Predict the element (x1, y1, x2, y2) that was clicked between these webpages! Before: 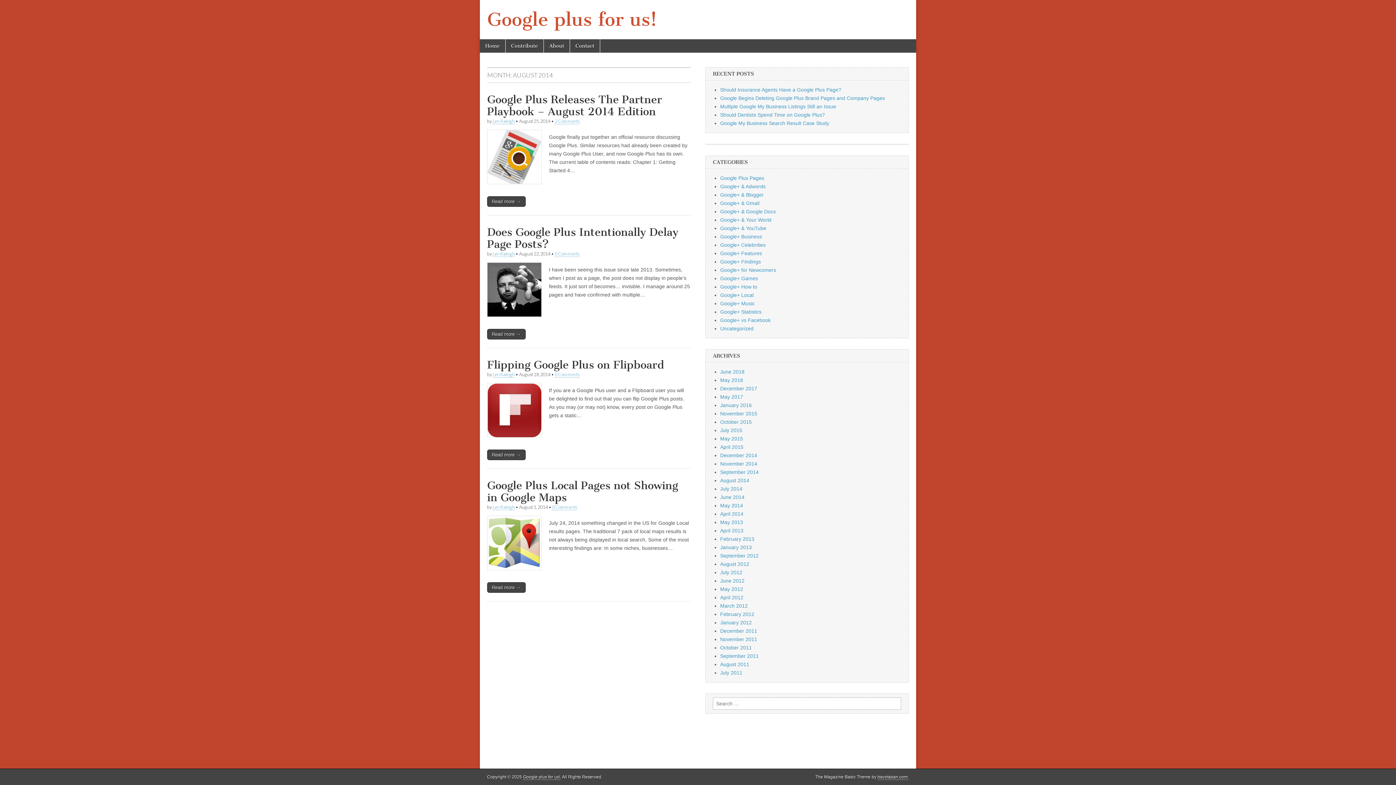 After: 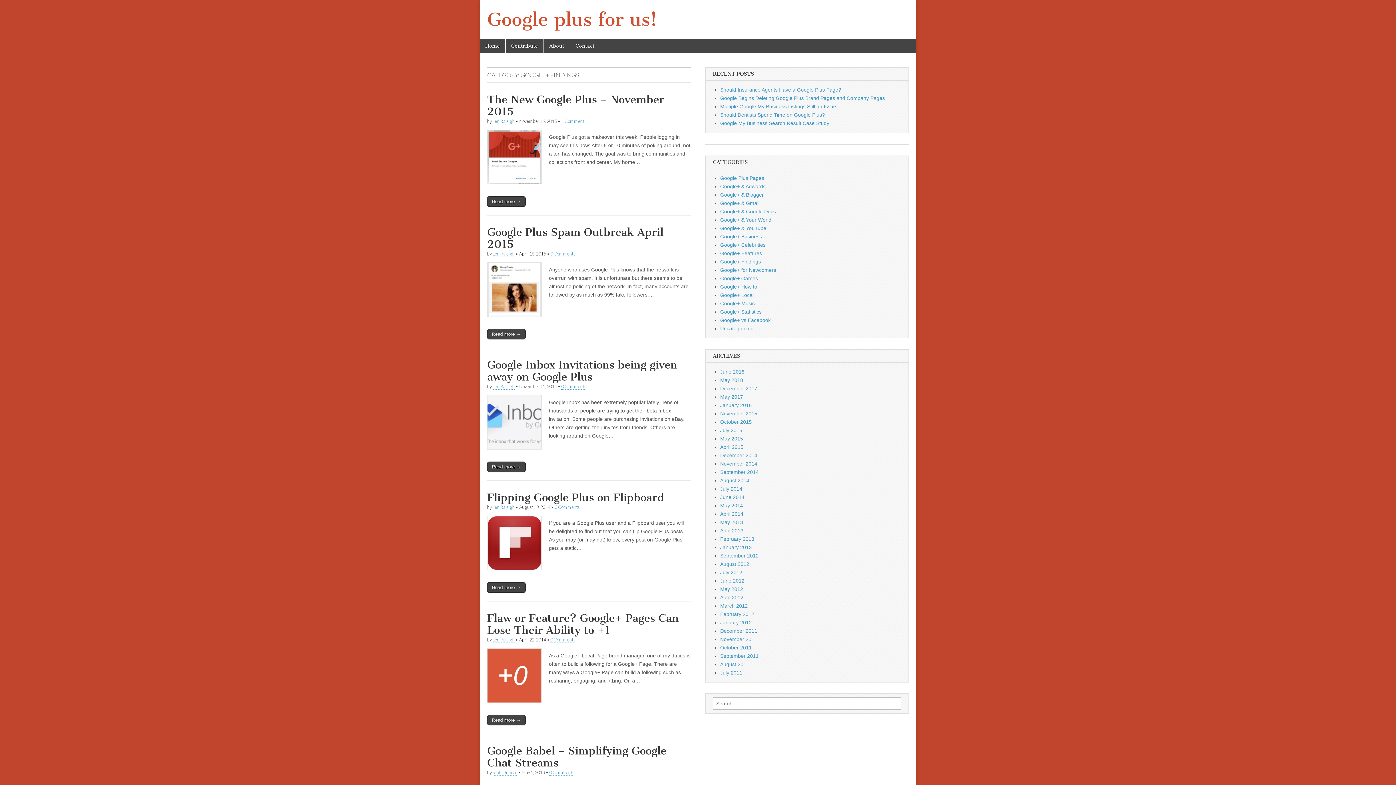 Action: bbox: (720, 258, 761, 264) label: Google+ Findings